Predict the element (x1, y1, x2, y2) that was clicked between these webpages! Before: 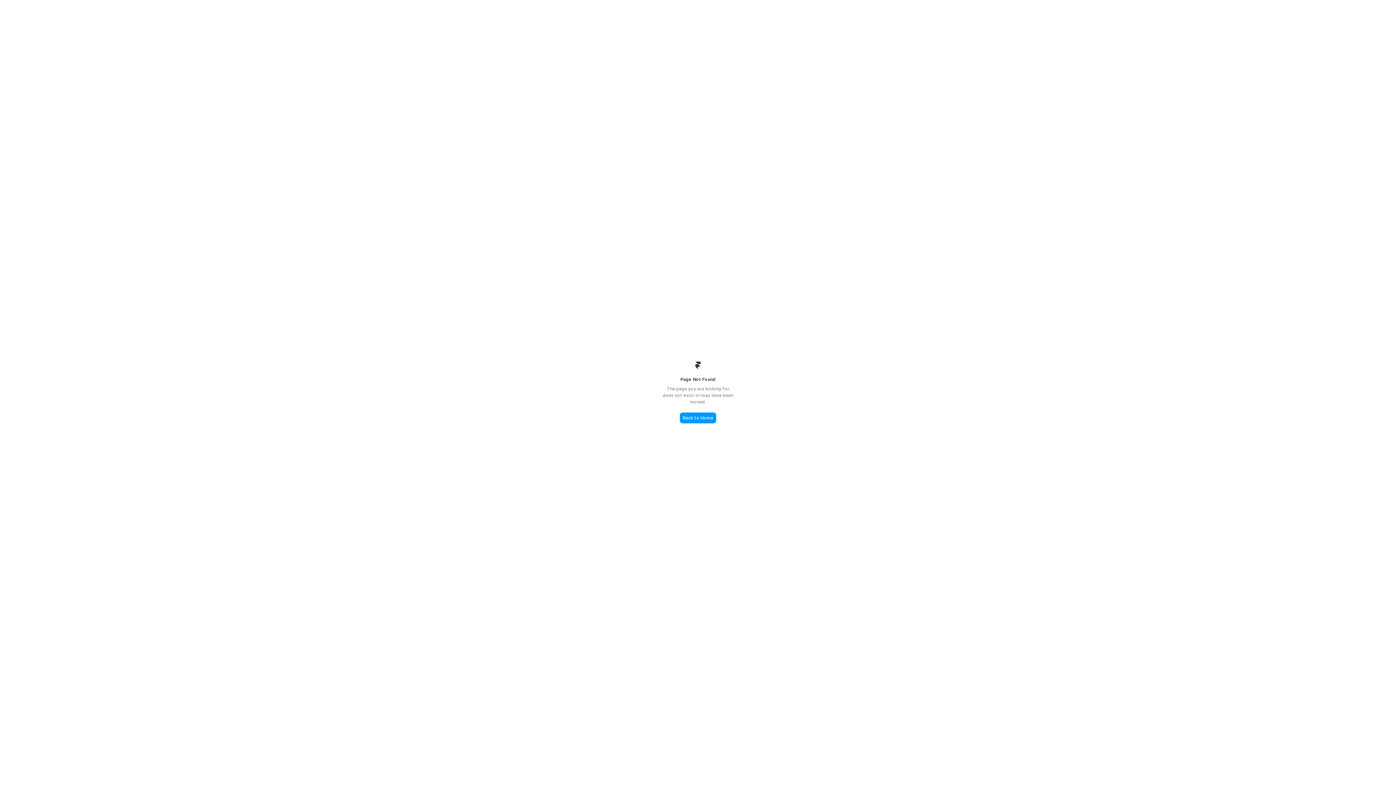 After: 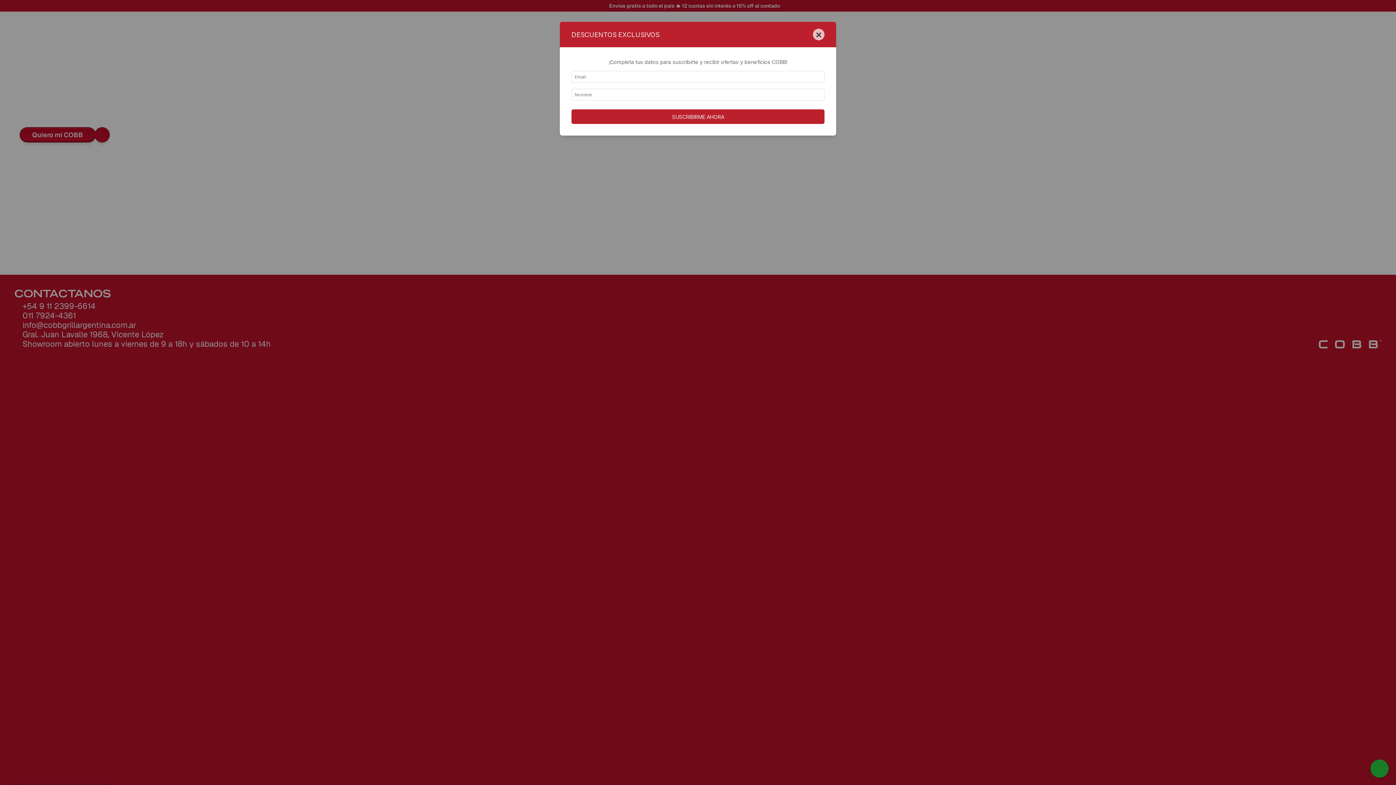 Action: label: Back to Home bbox: (680, 412, 716, 423)